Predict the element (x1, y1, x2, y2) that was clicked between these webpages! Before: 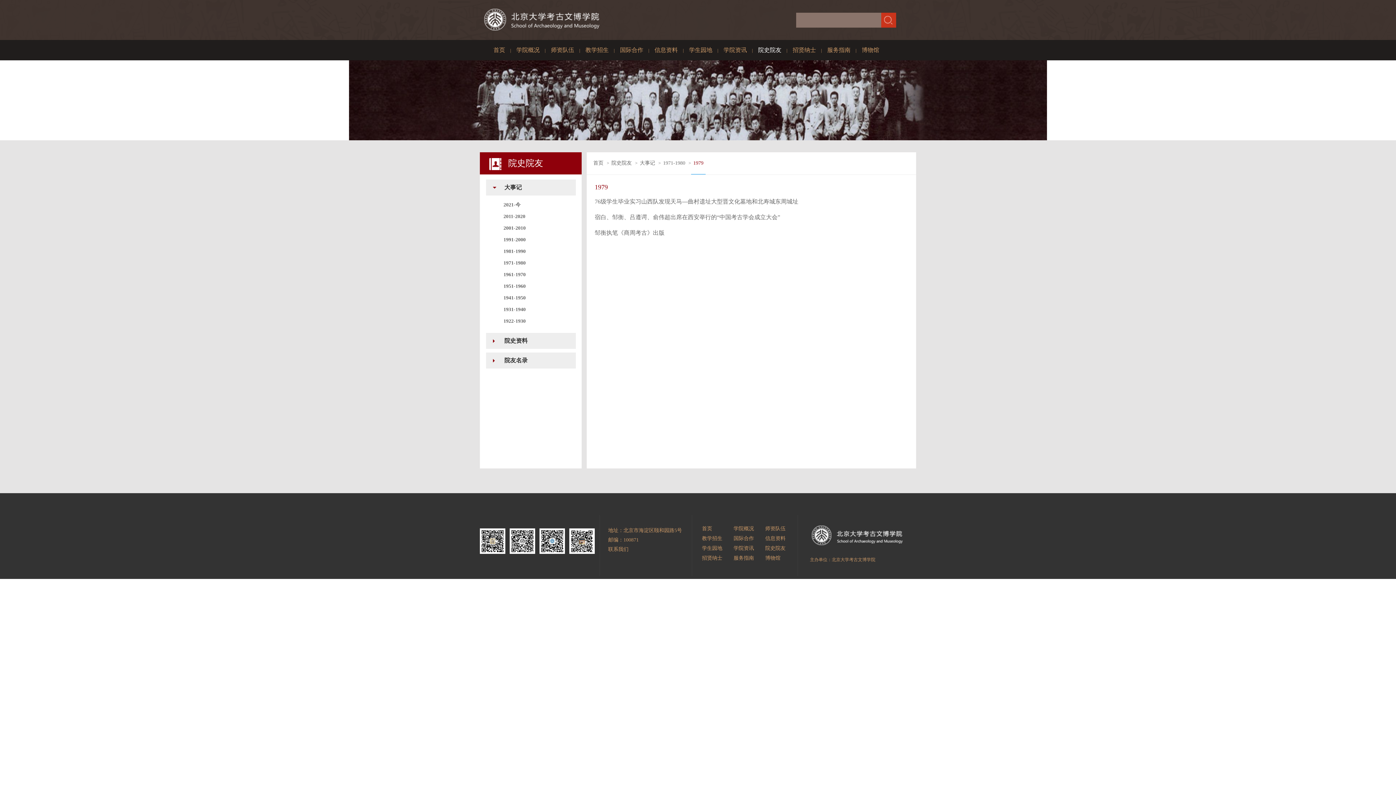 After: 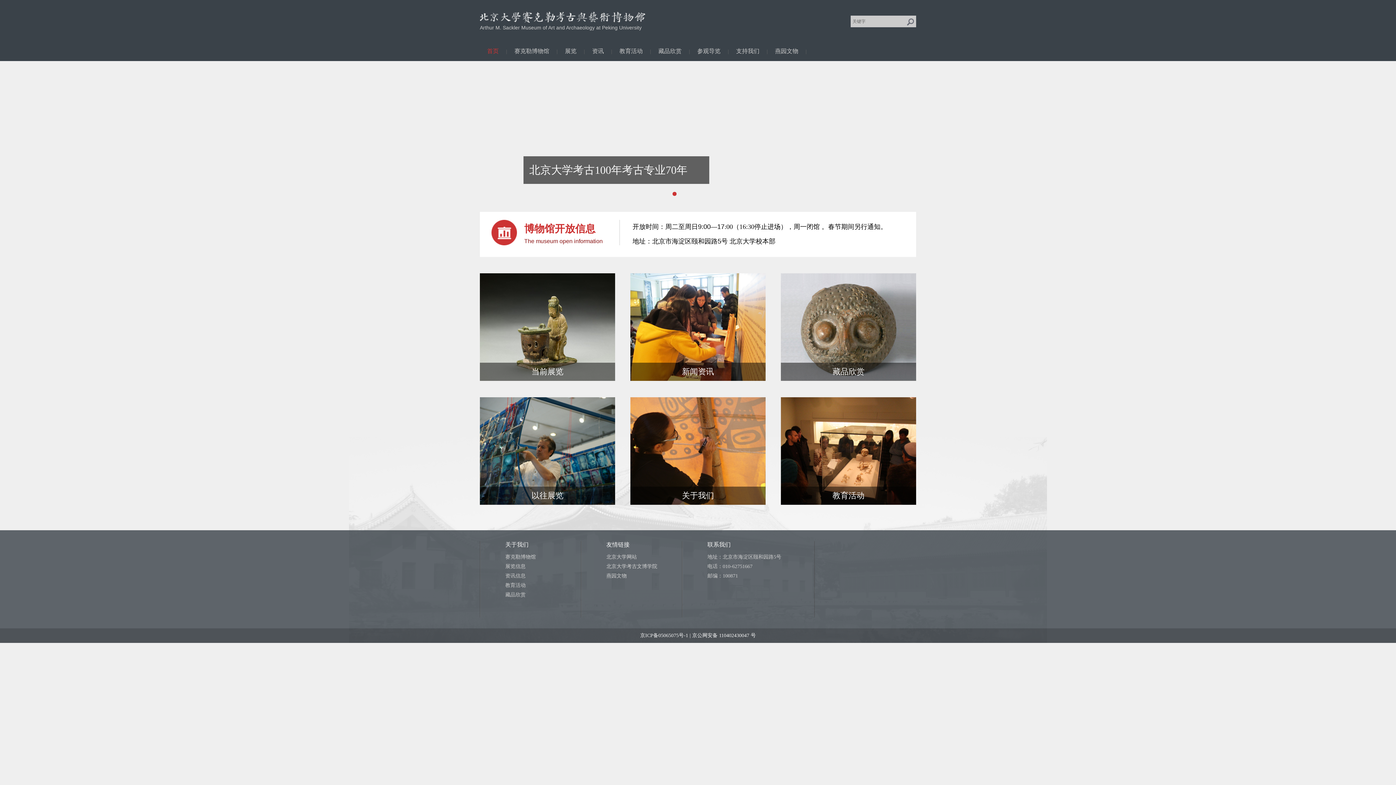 Action: label: 博物馆 bbox: (765, 555, 780, 561)